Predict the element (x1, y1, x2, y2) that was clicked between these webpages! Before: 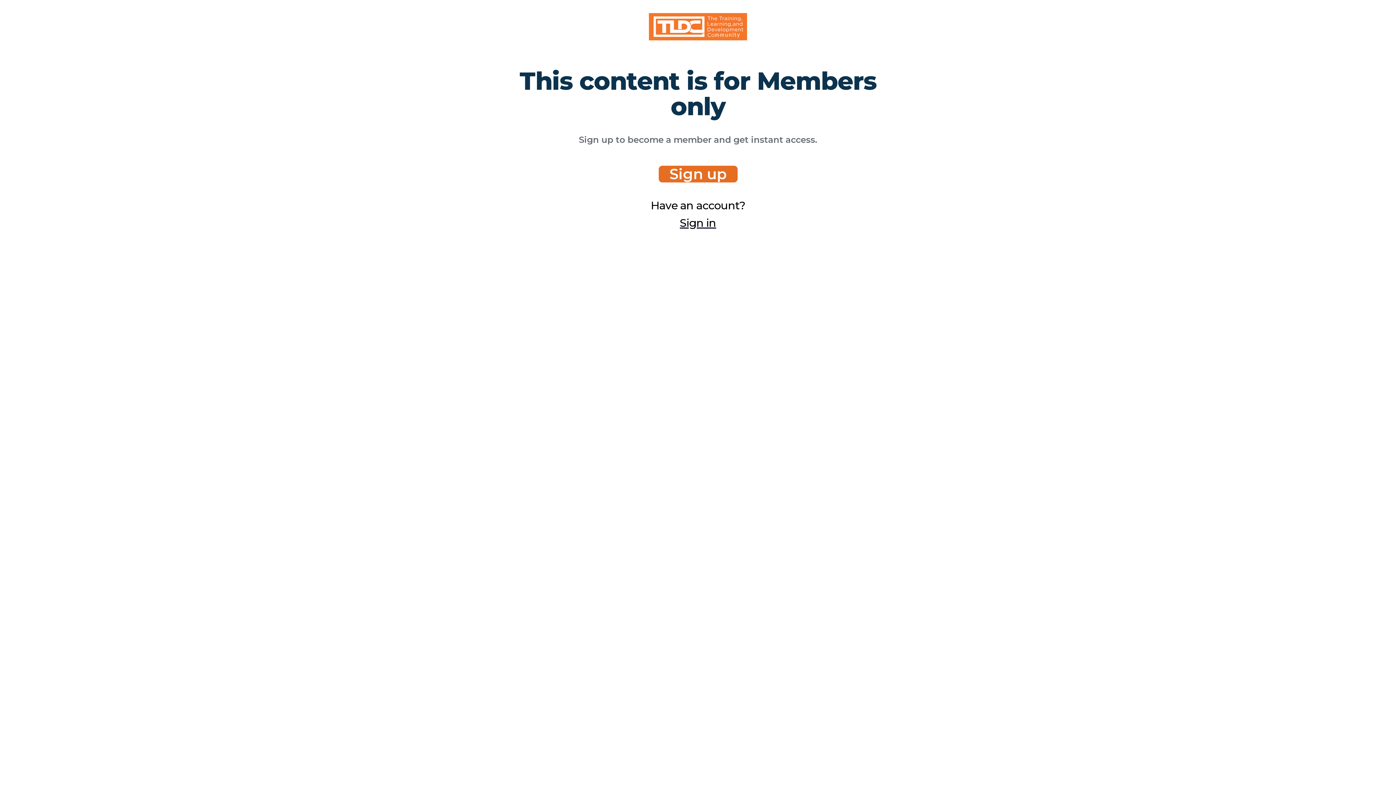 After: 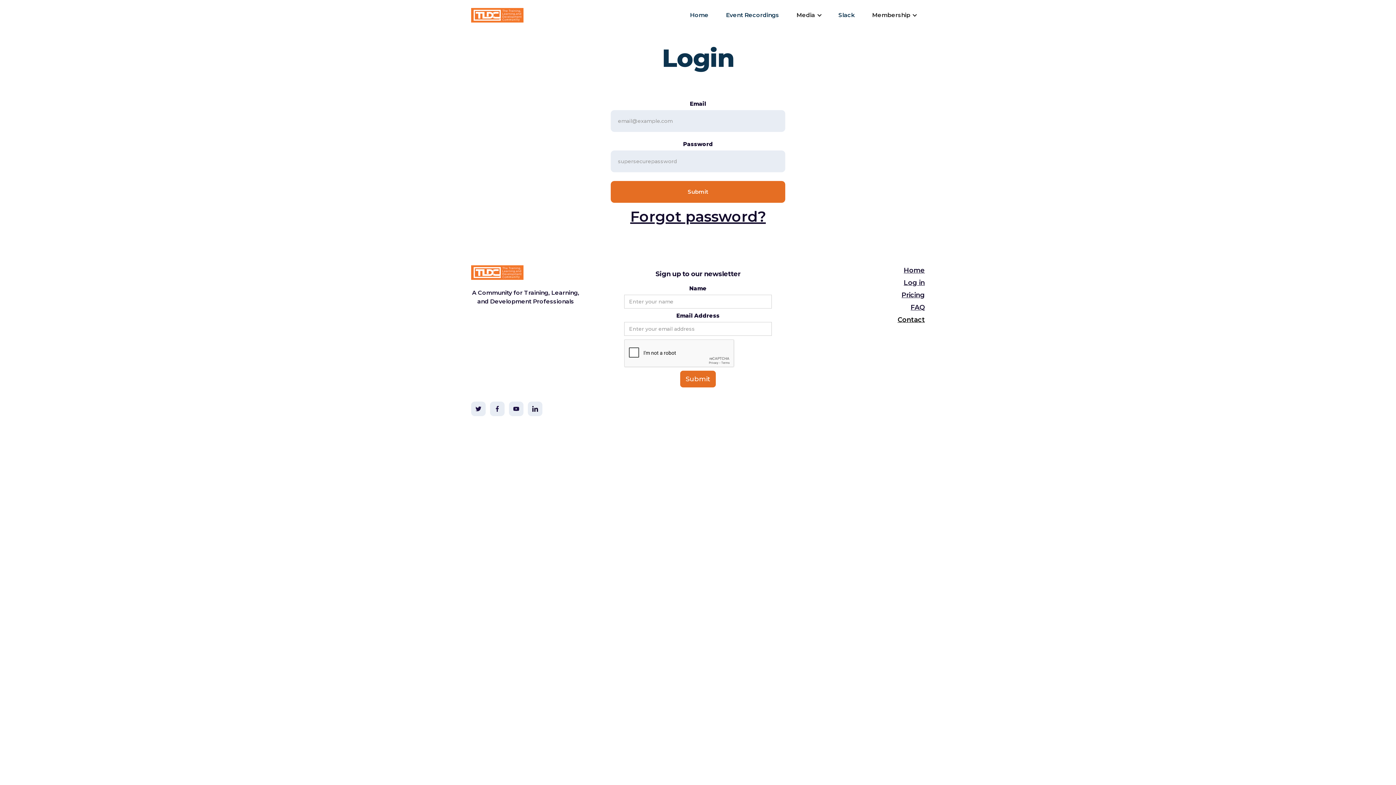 Action: bbox: (680, 214, 716, 232) label: Sign in